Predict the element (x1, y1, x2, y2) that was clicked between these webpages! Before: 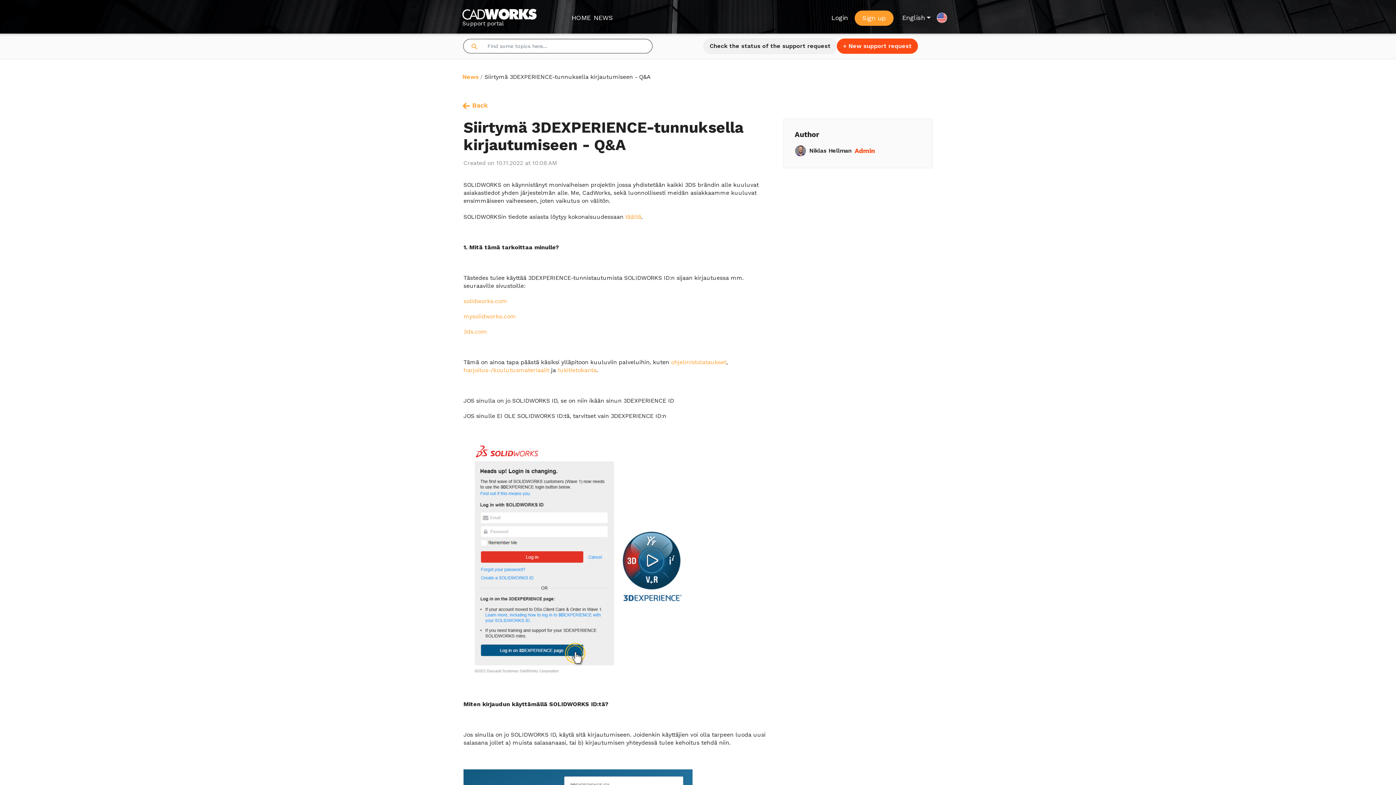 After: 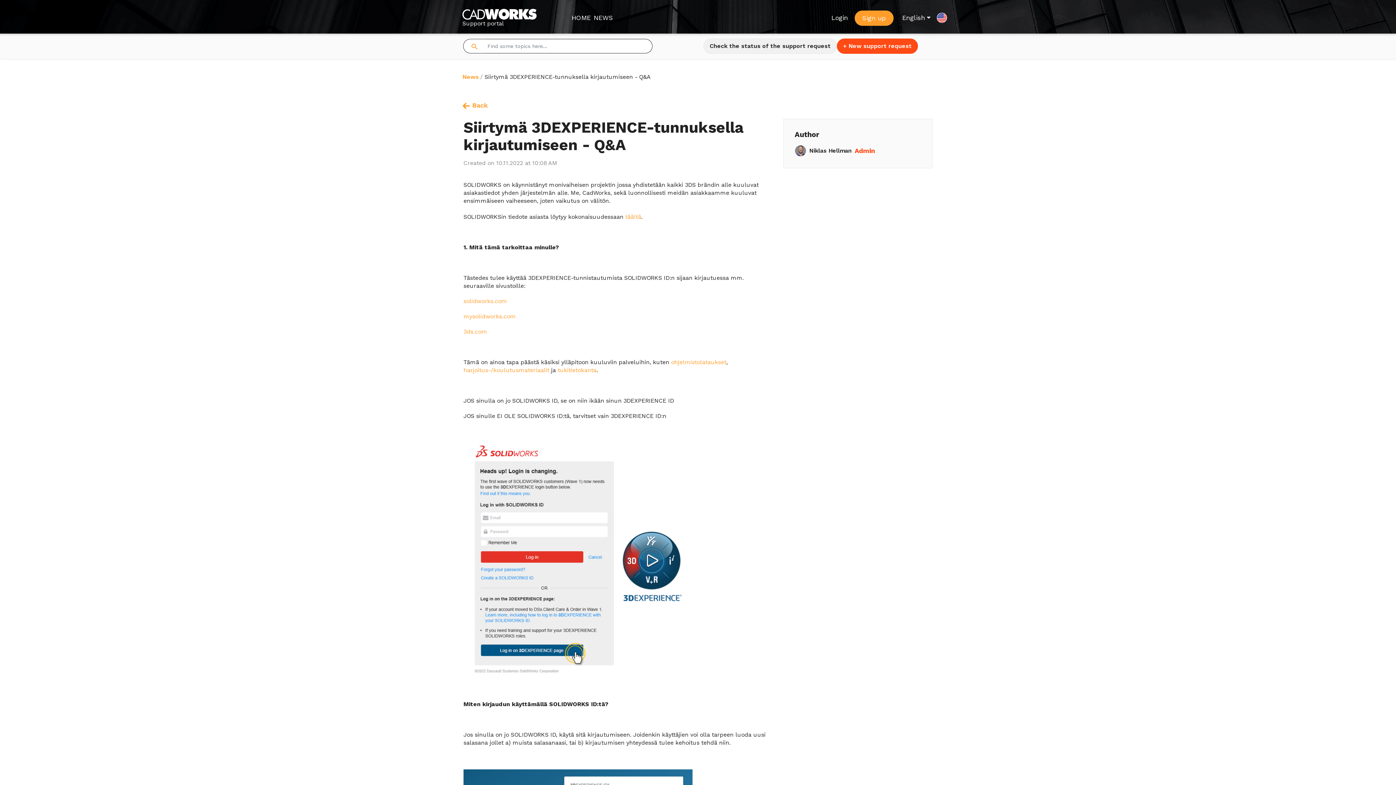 Action: bbox: (625, 213, 641, 220) label: täältä